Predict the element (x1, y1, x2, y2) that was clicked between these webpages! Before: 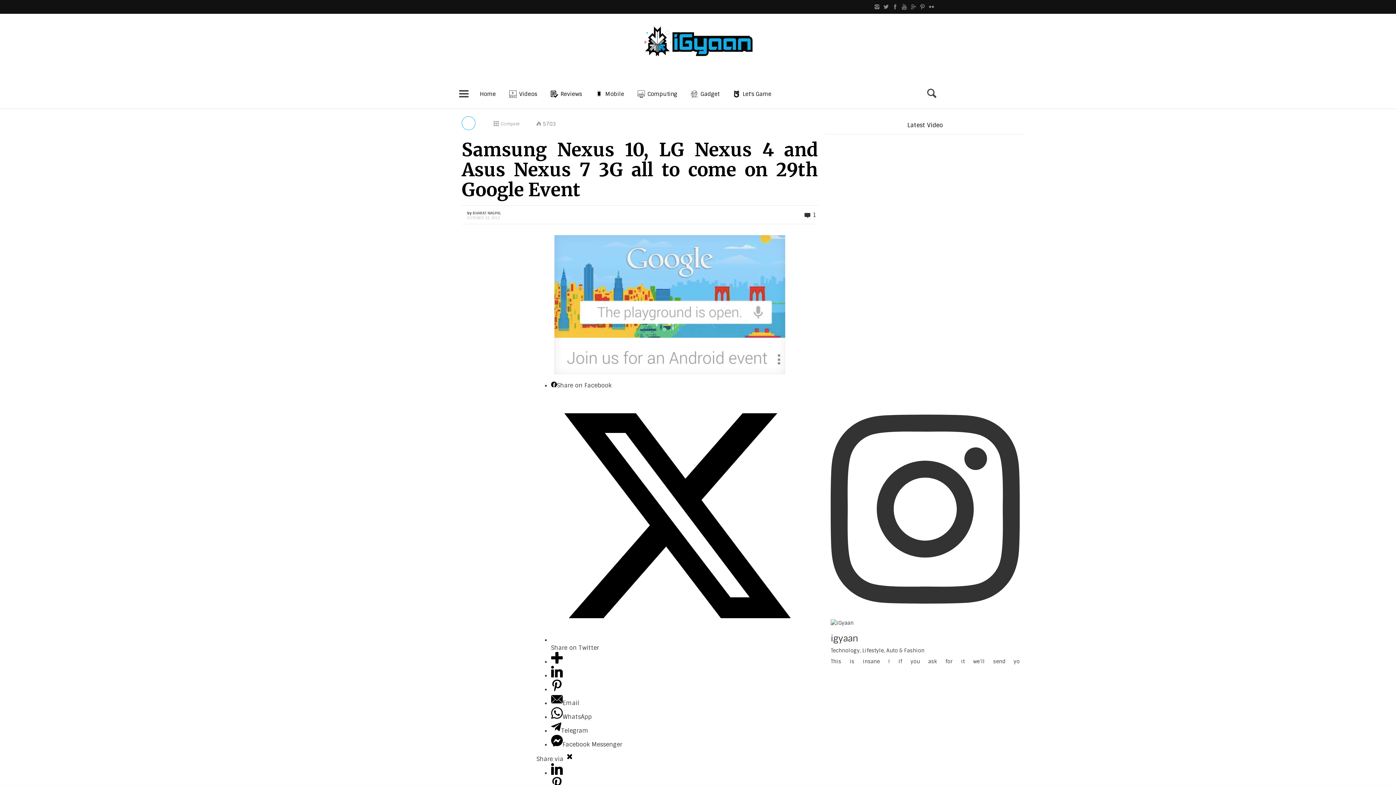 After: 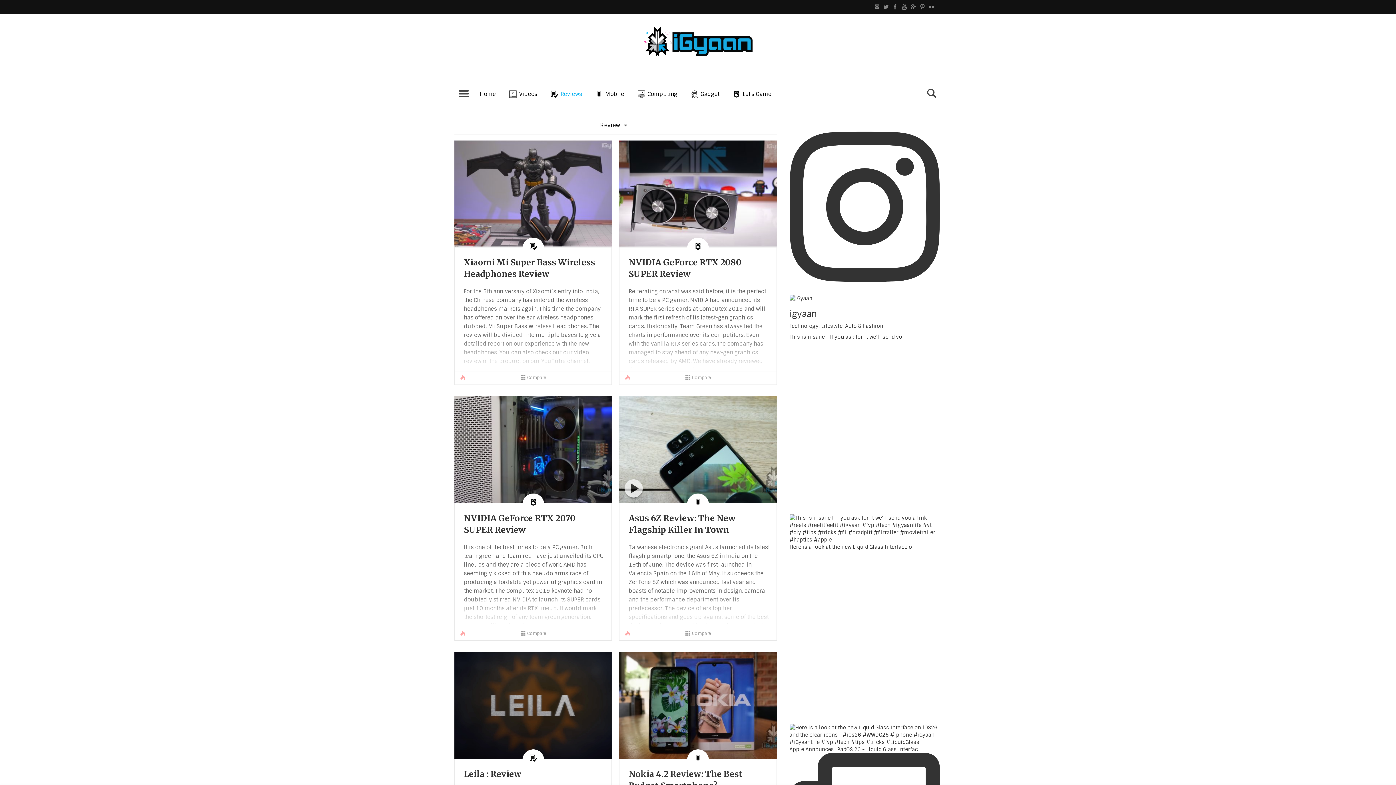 Action: label: Reviews bbox: (545, 79, 590, 109)